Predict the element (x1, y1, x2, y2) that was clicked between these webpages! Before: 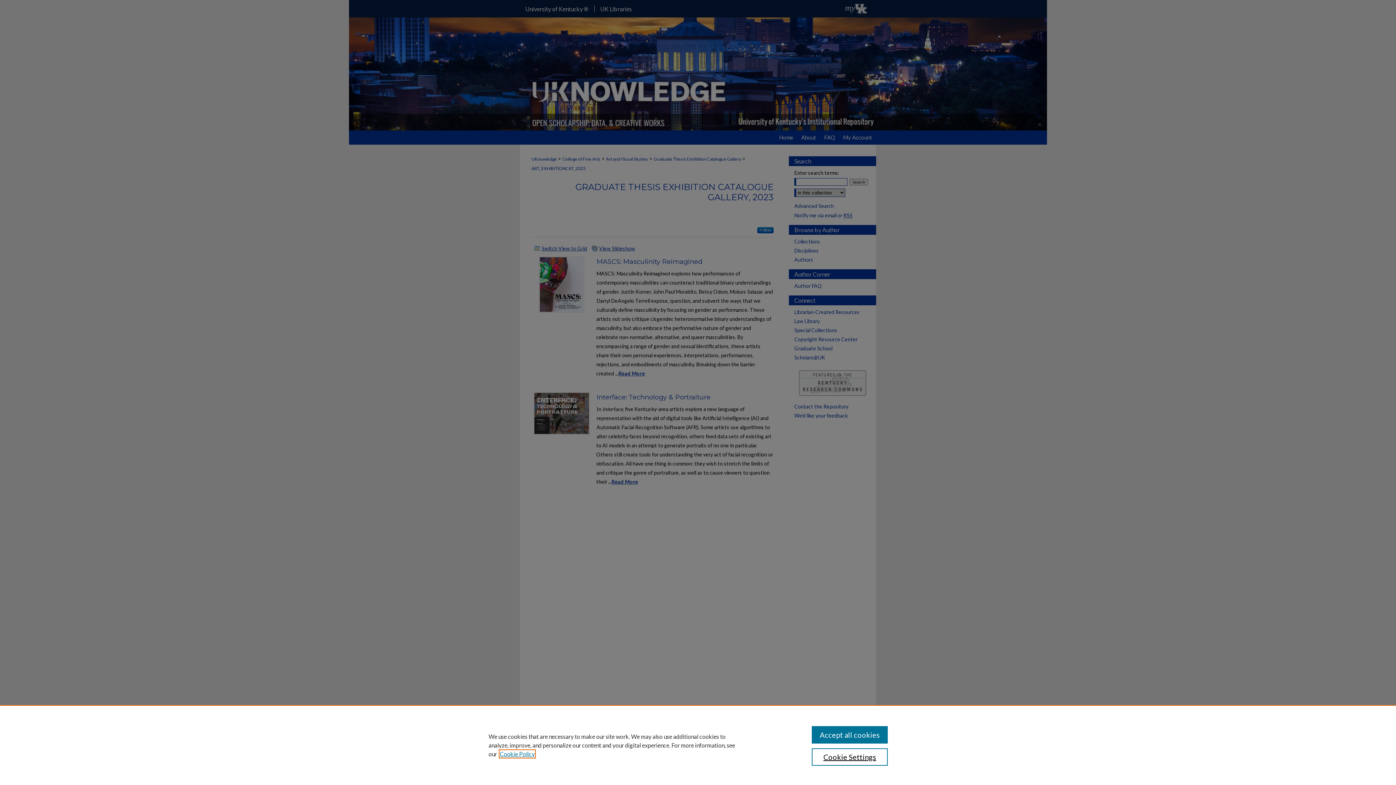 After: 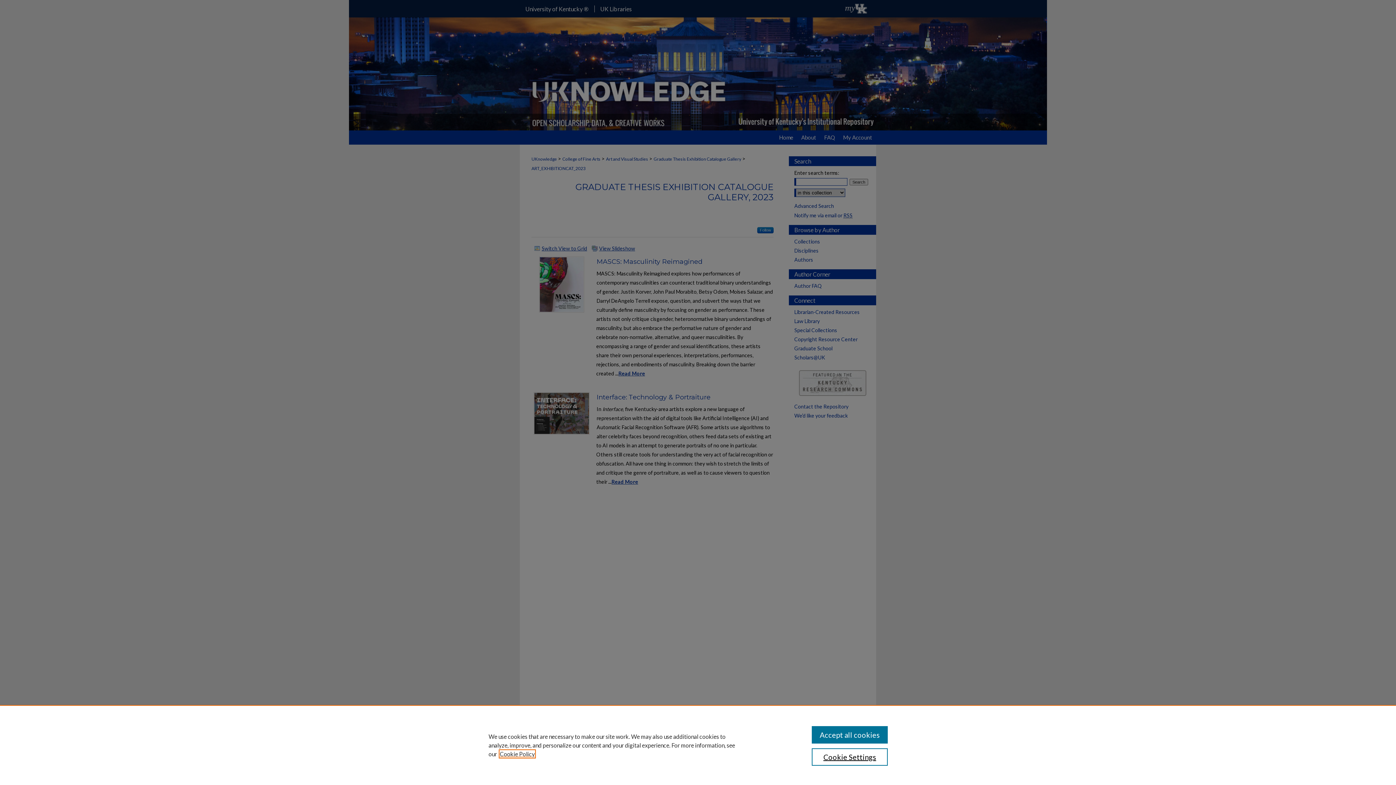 Action: bbox: (500, 750, 534, 757) label: , opens in a new tab